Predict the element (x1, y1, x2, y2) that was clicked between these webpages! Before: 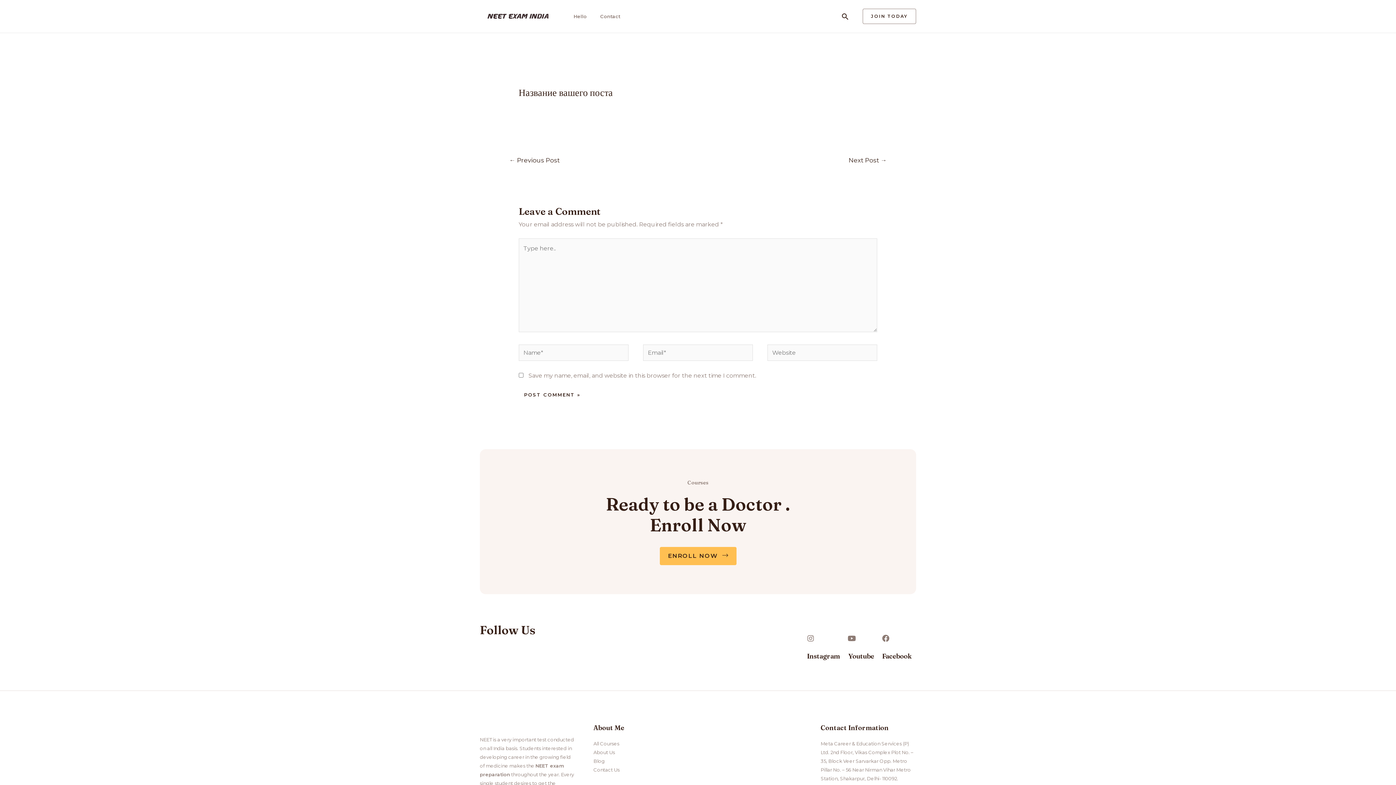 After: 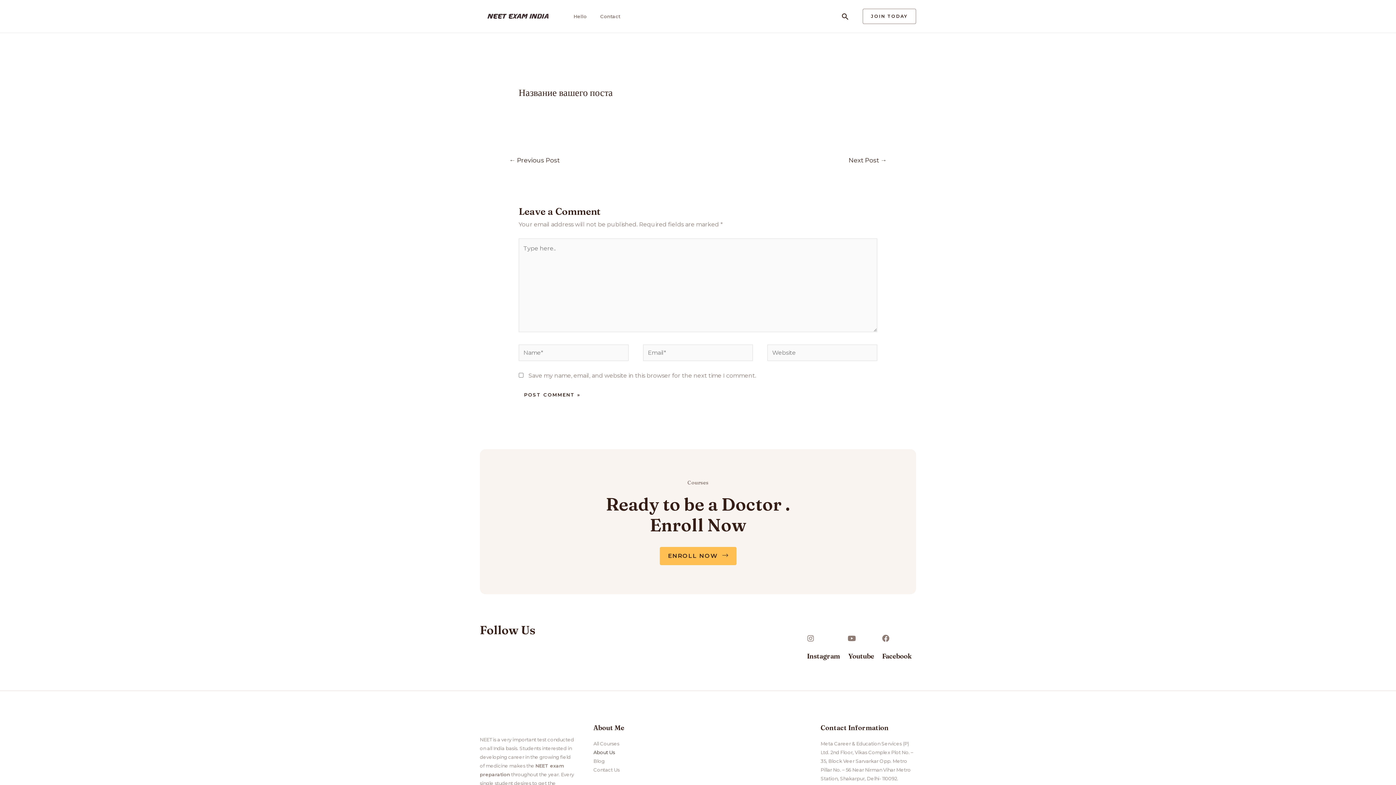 Action: label: About Us bbox: (593, 749, 615, 755)